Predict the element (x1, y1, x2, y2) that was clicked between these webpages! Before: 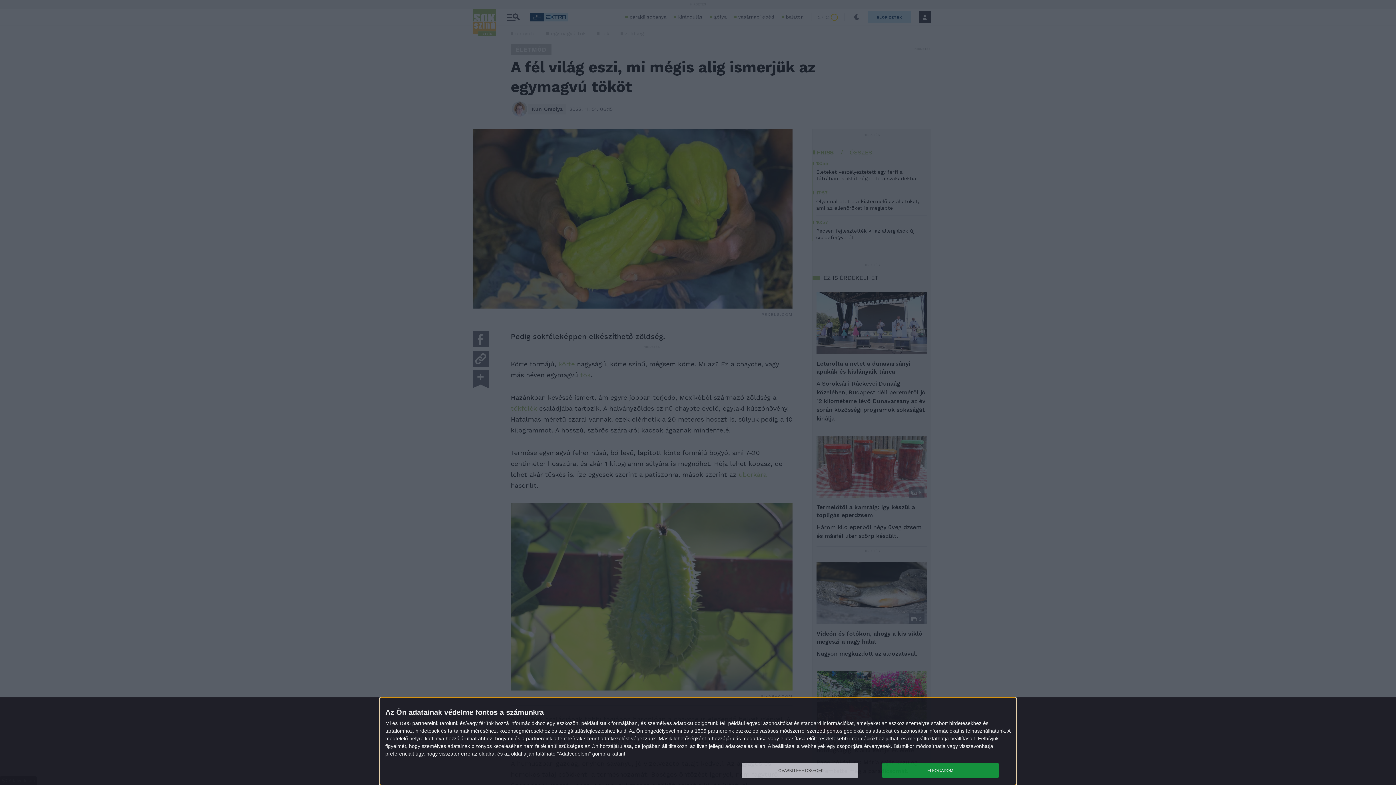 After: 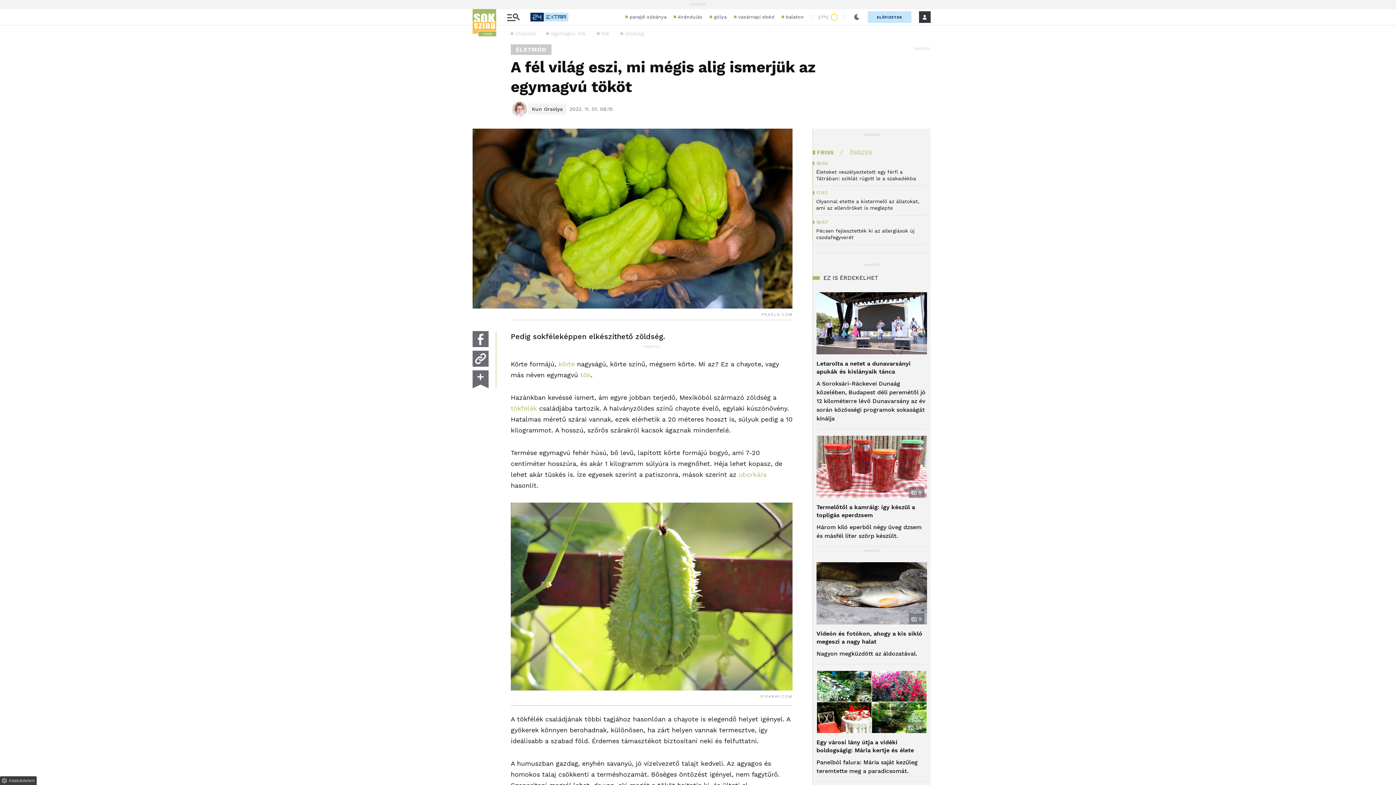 Action: bbox: (882, 763, 998, 778) label: ELFOGADOM